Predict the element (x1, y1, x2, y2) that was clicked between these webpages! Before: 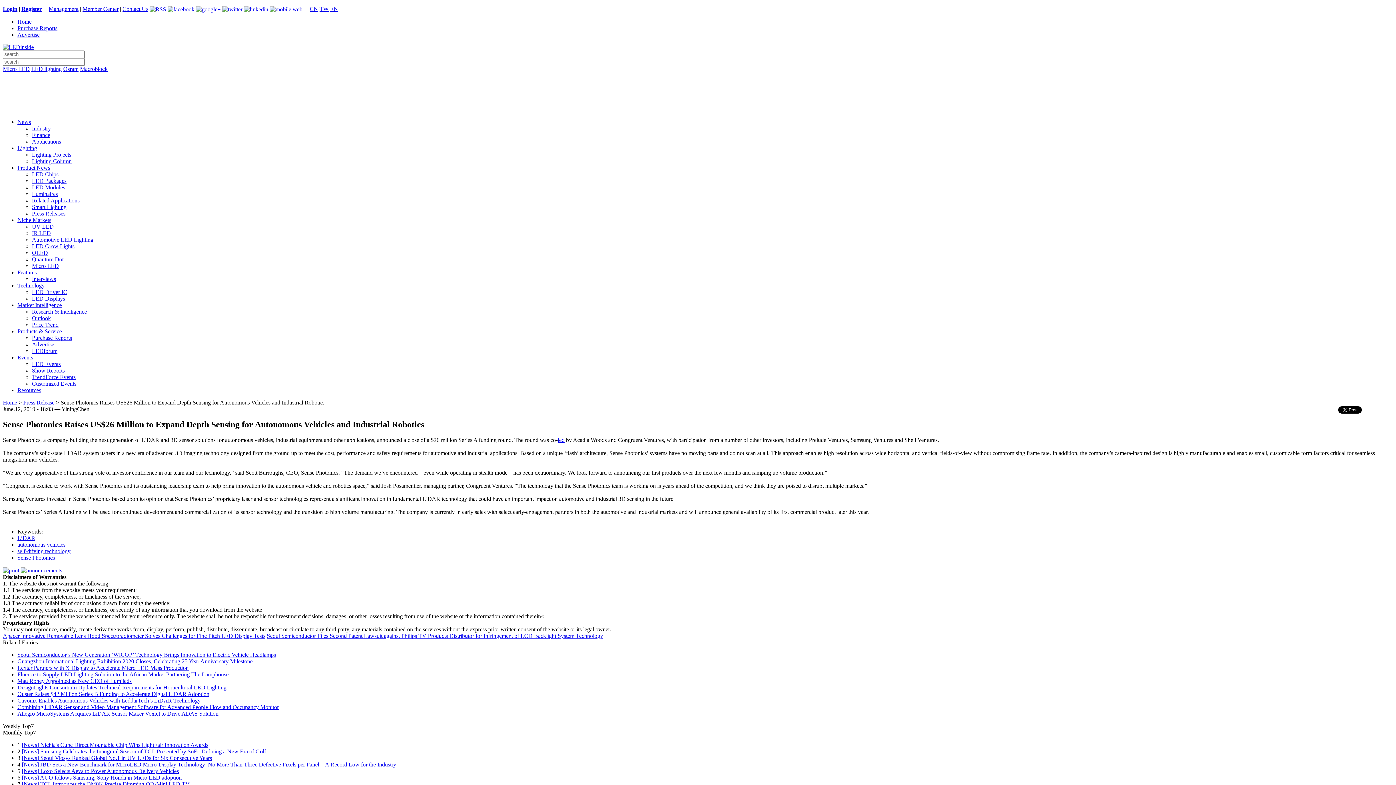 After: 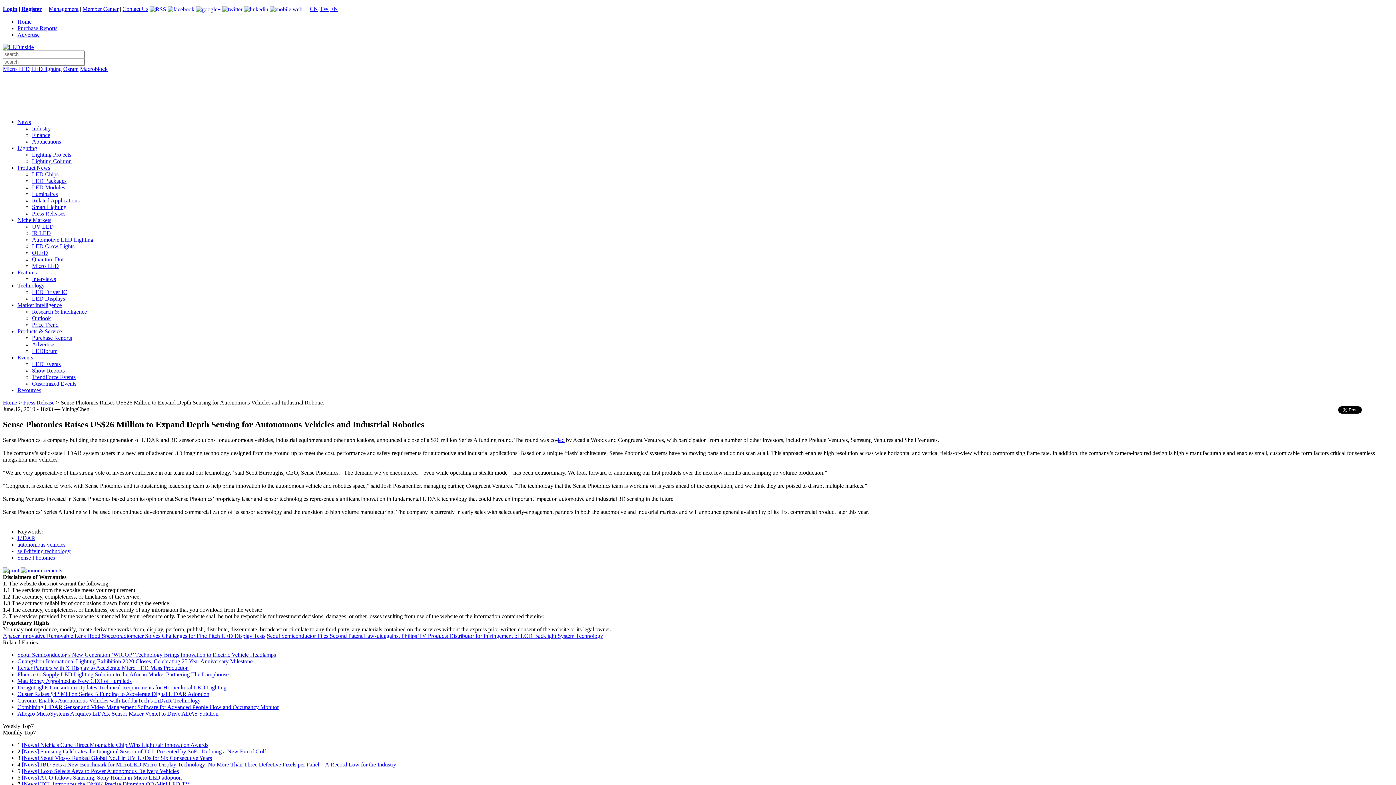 Action: label: EN bbox: (330, 5, 338, 12)